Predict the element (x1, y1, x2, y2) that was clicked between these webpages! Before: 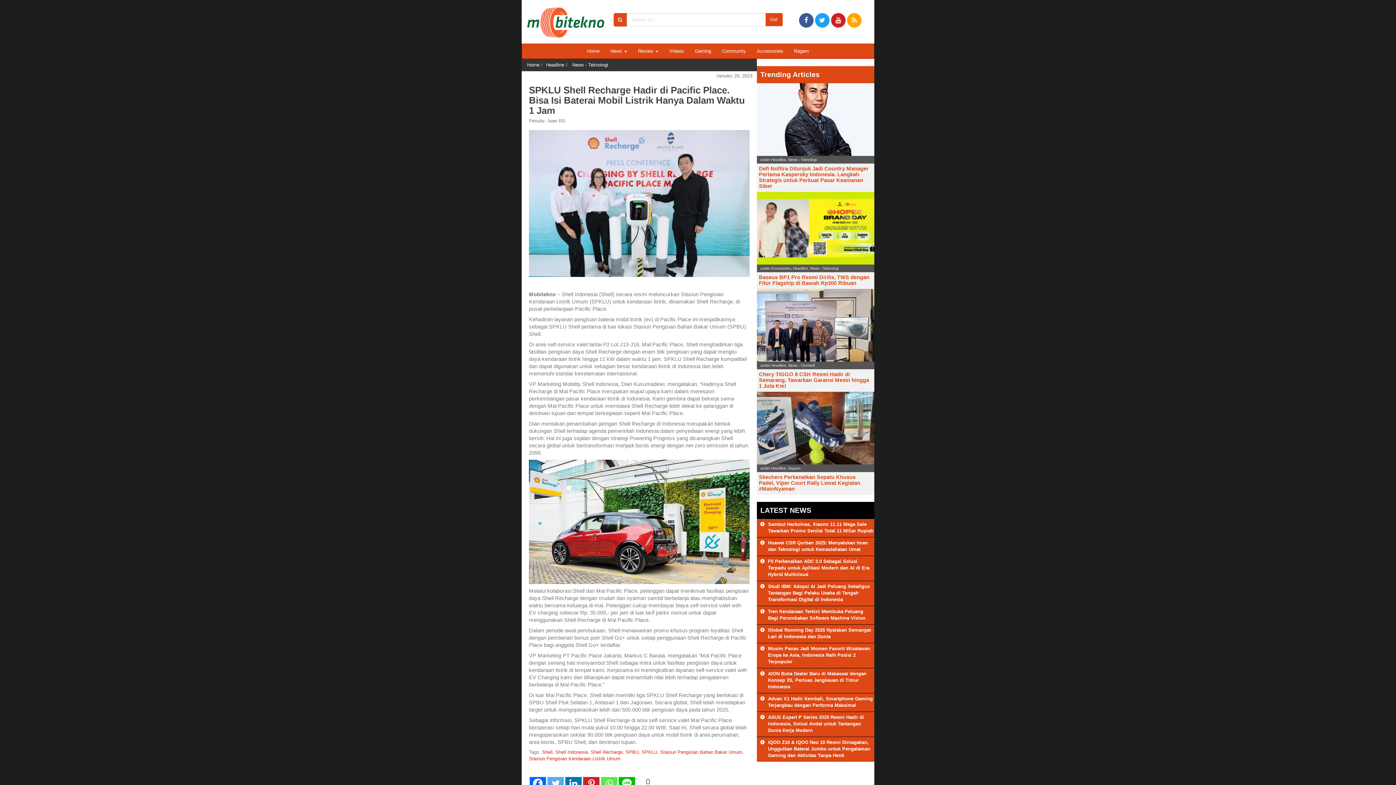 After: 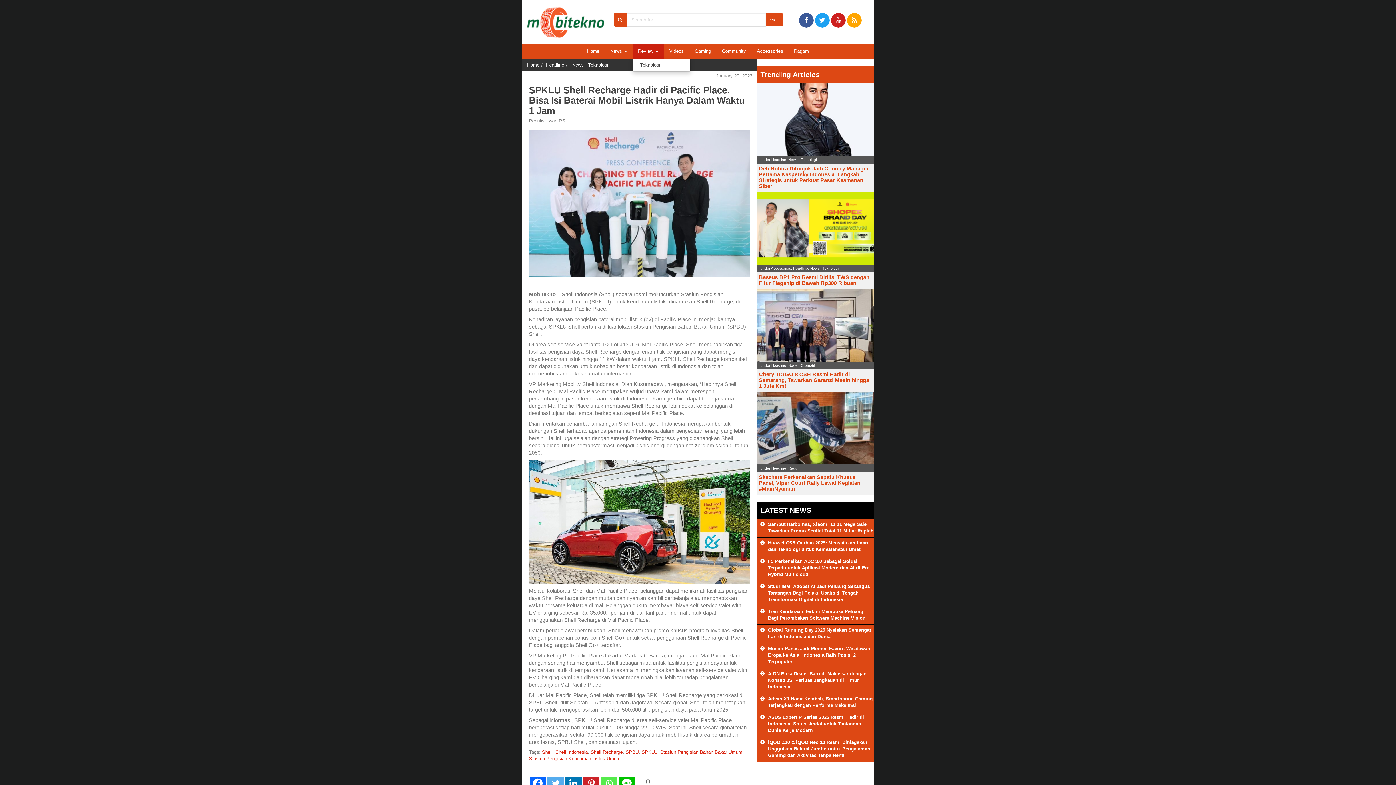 Action: label: Review  bbox: (632, 44, 664, 58)